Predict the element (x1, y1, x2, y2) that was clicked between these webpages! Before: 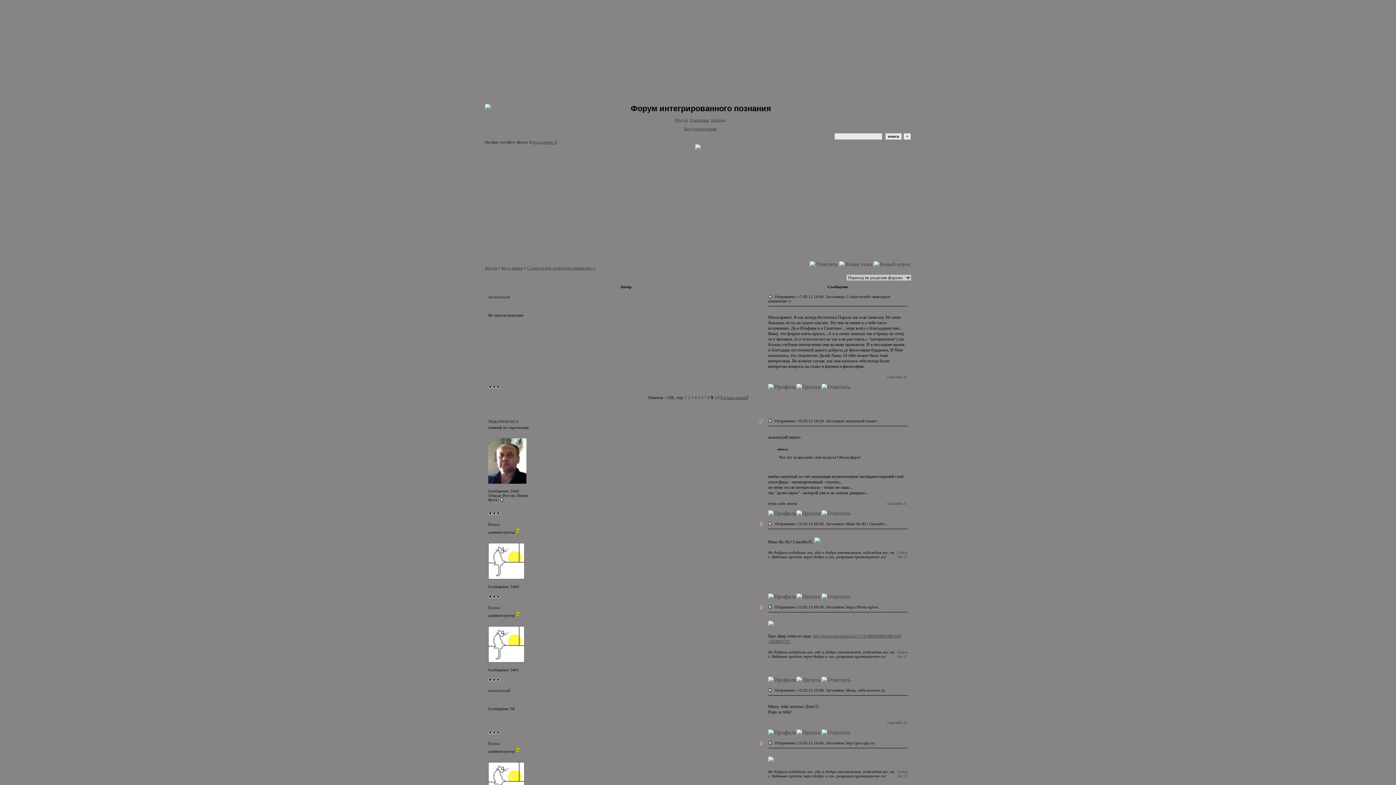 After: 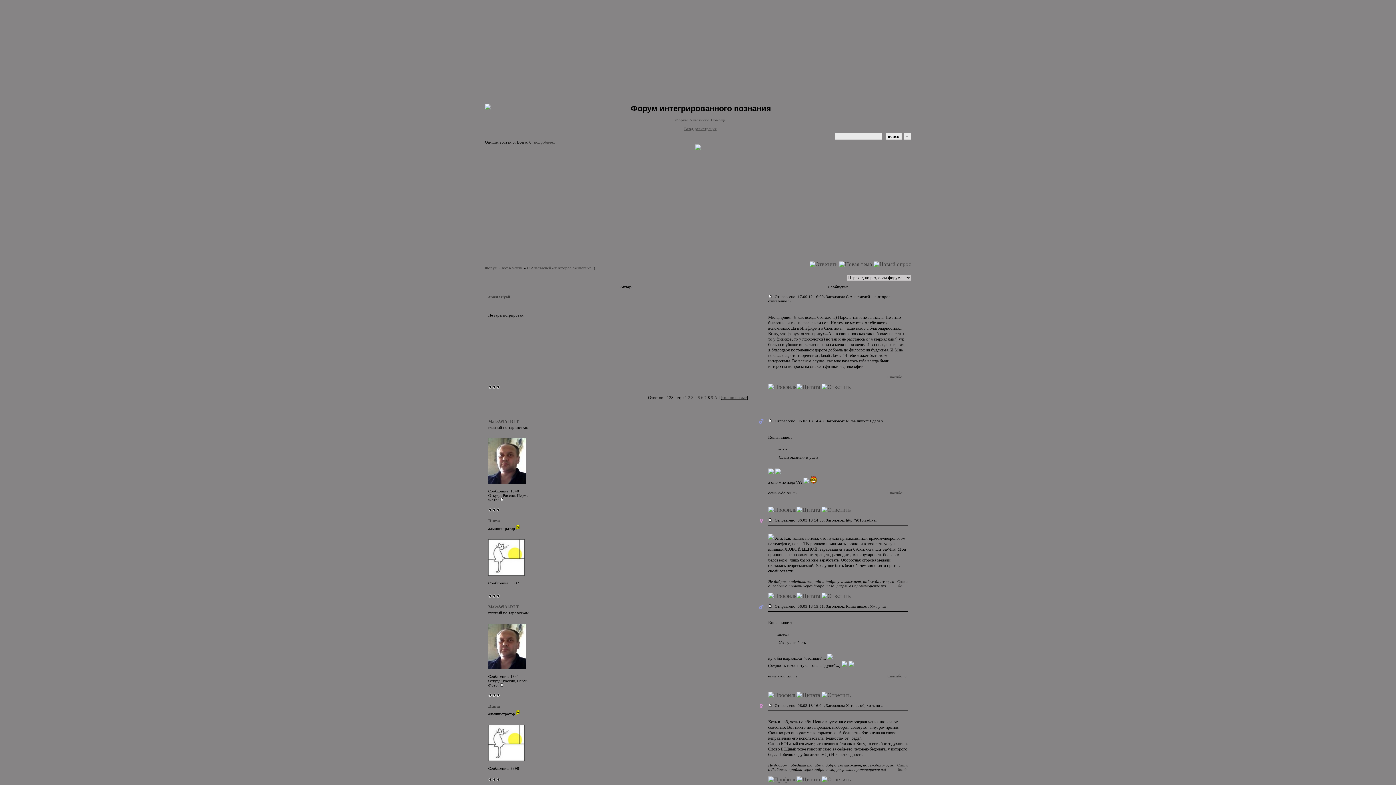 Action: bbox: (707, 395, 710, 400) label: 8